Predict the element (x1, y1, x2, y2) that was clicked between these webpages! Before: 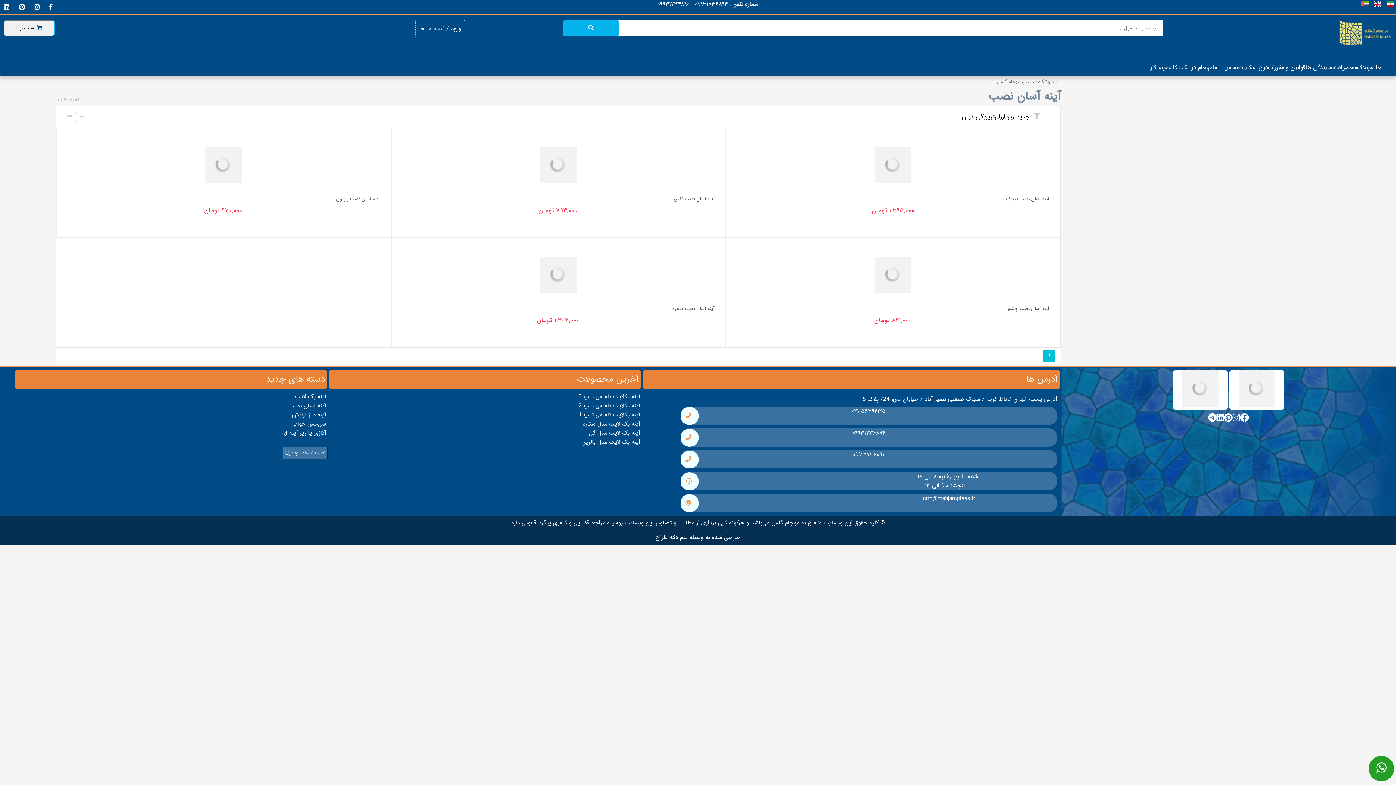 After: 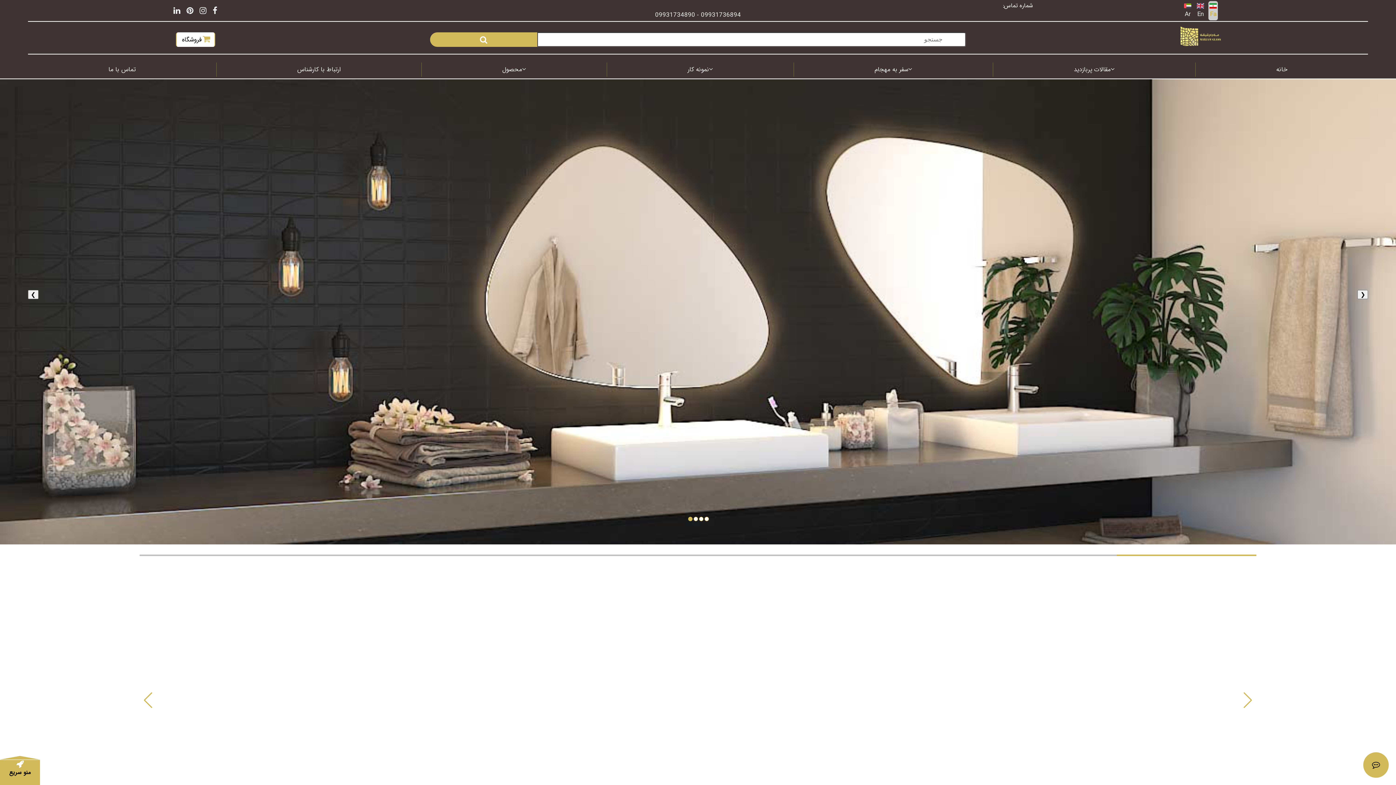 Action: label: وبلاگ bbox: (1357, 62, 1371, 72)